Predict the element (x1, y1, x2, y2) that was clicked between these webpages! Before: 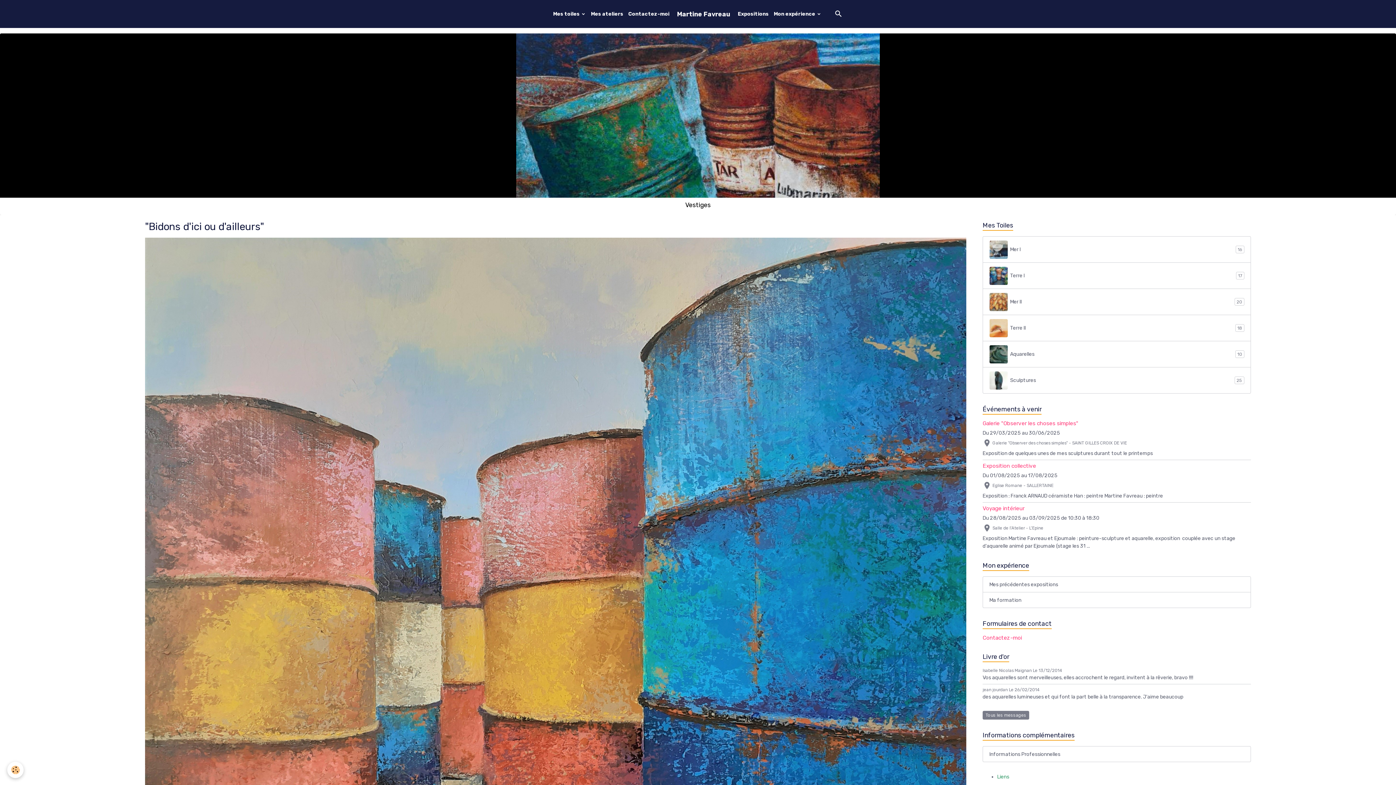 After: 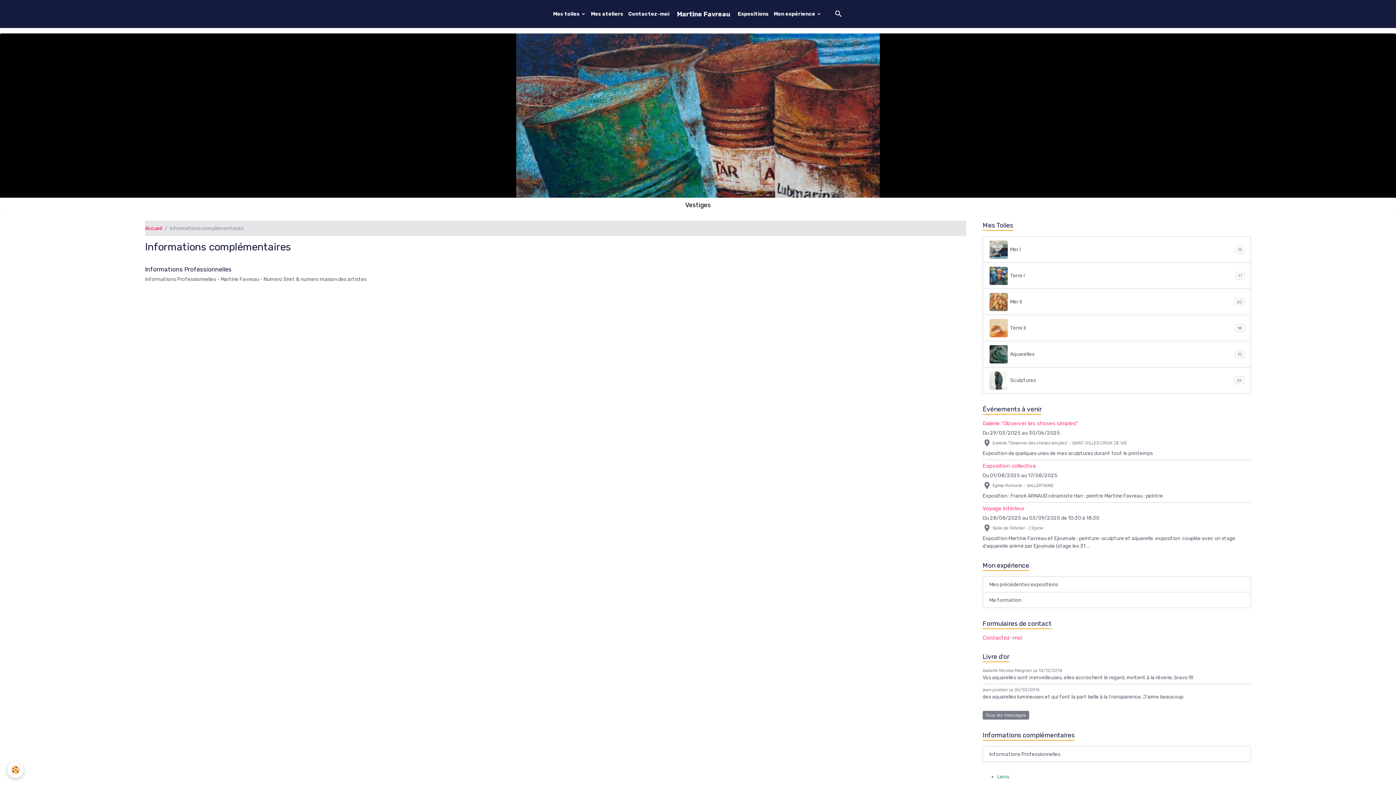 Action: bbox: (982, 730, 1251, 741) label: Informations complémentaires